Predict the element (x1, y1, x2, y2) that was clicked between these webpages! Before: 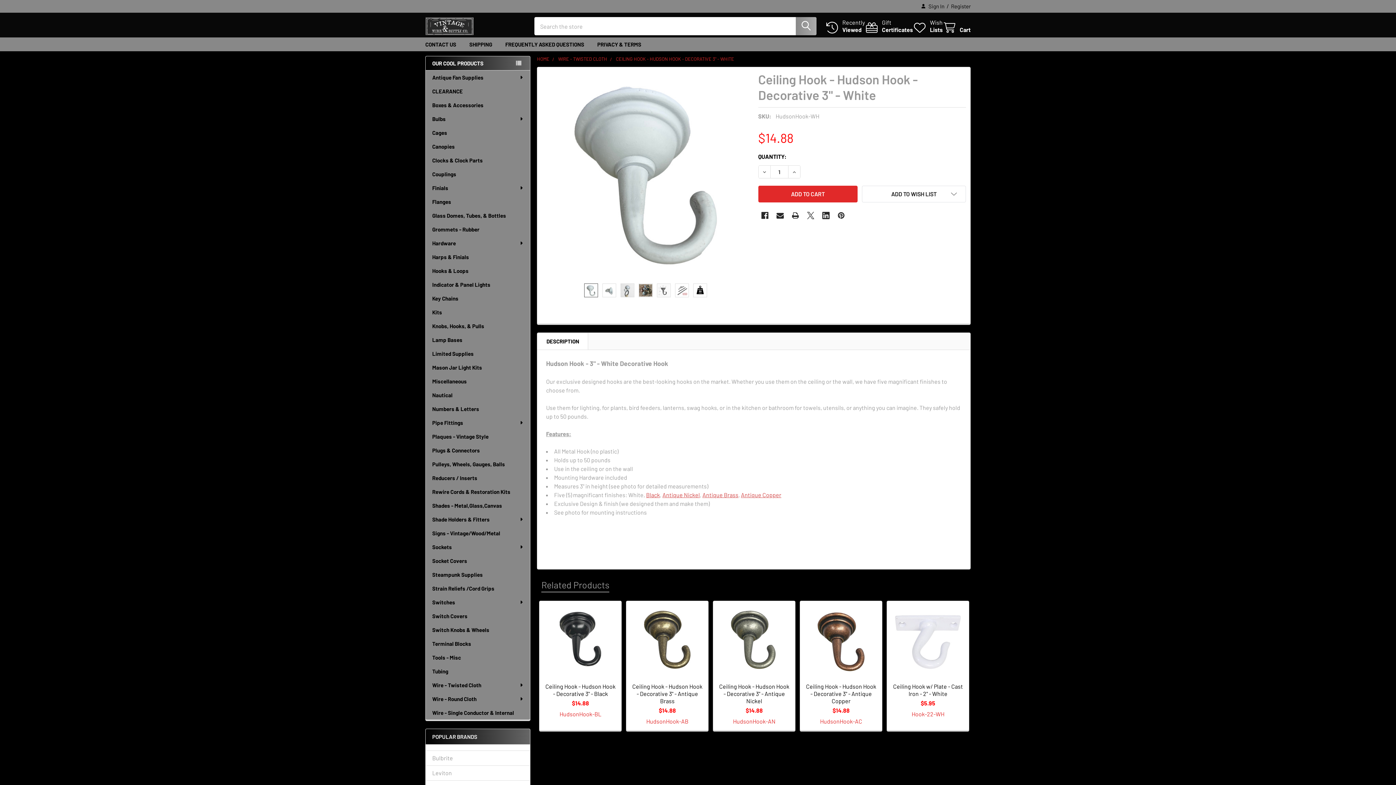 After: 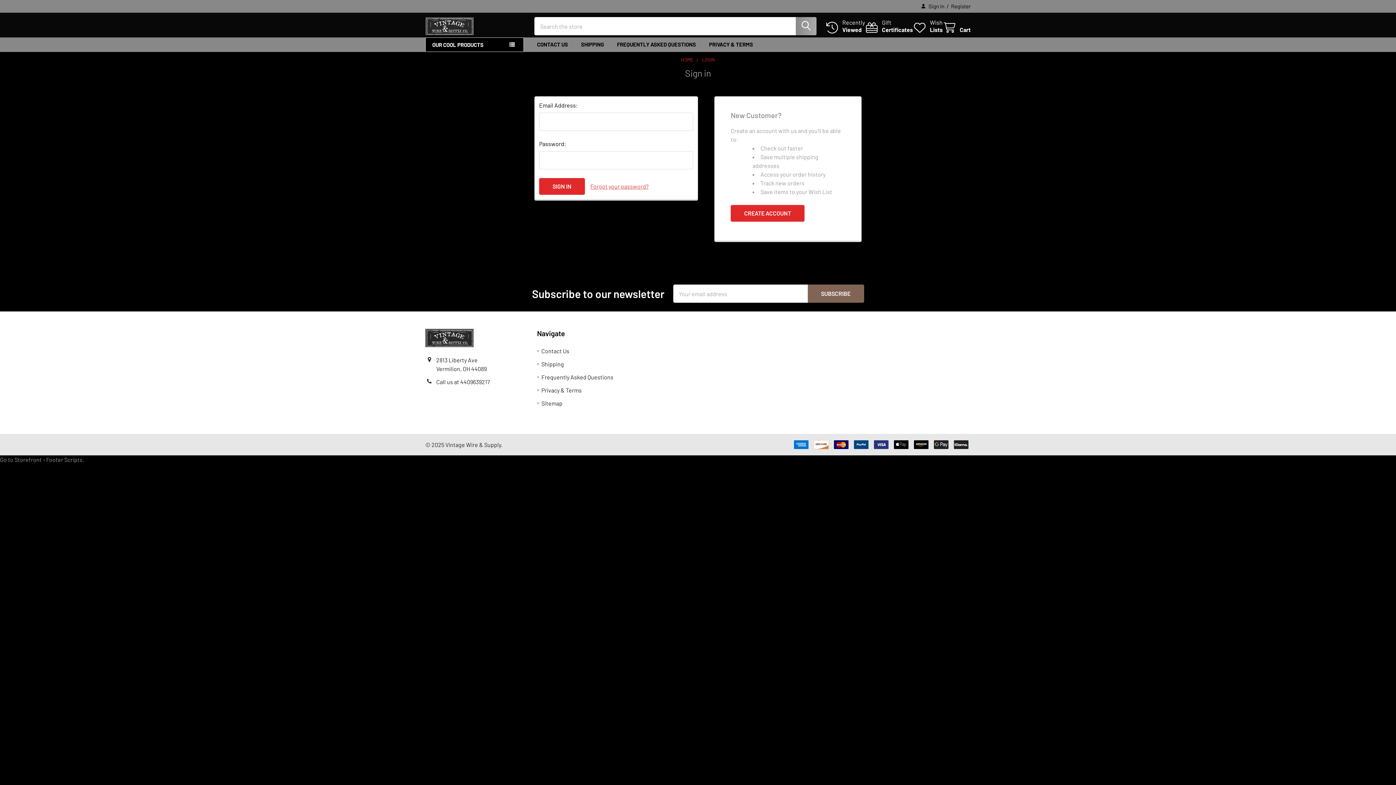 Action: bbox: (913, 18, 942, 33) label: Wish
Lists